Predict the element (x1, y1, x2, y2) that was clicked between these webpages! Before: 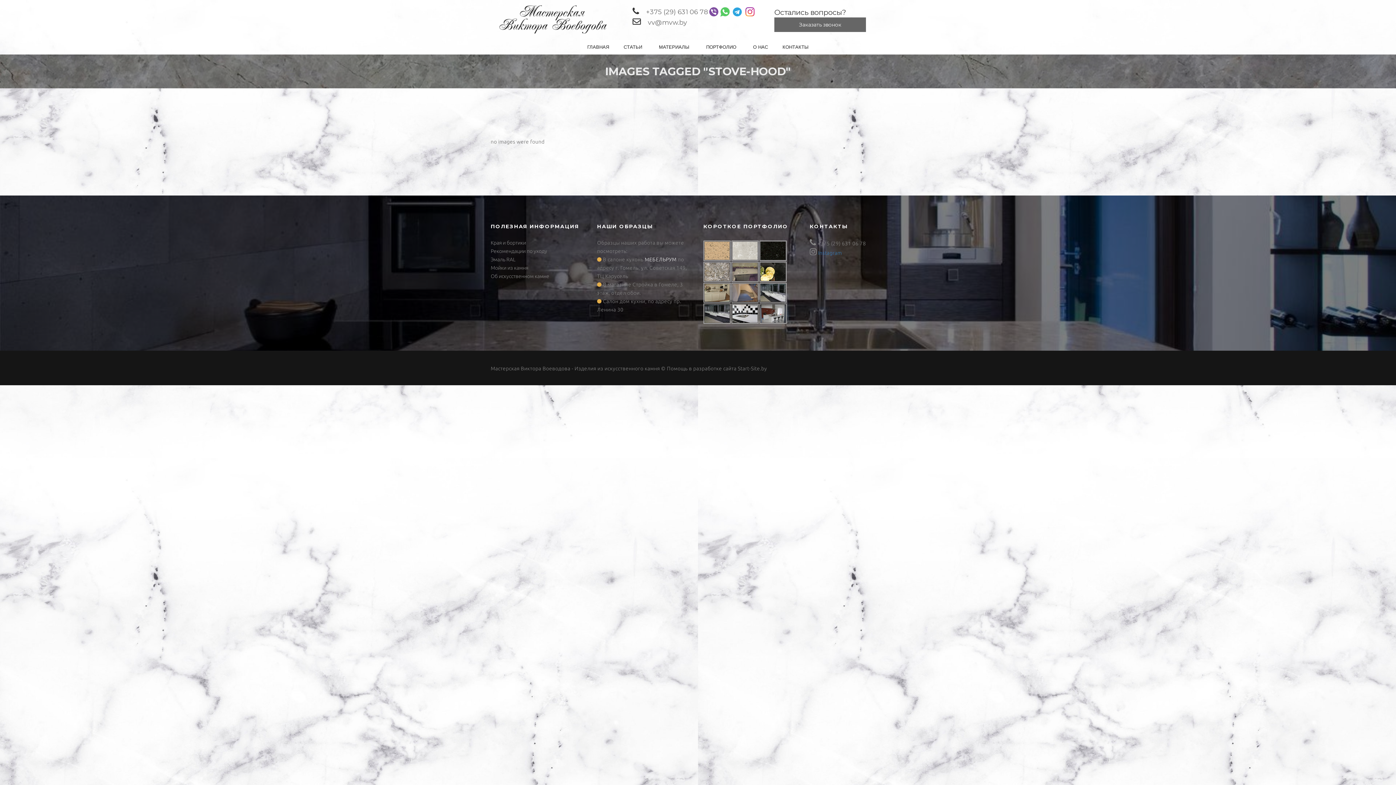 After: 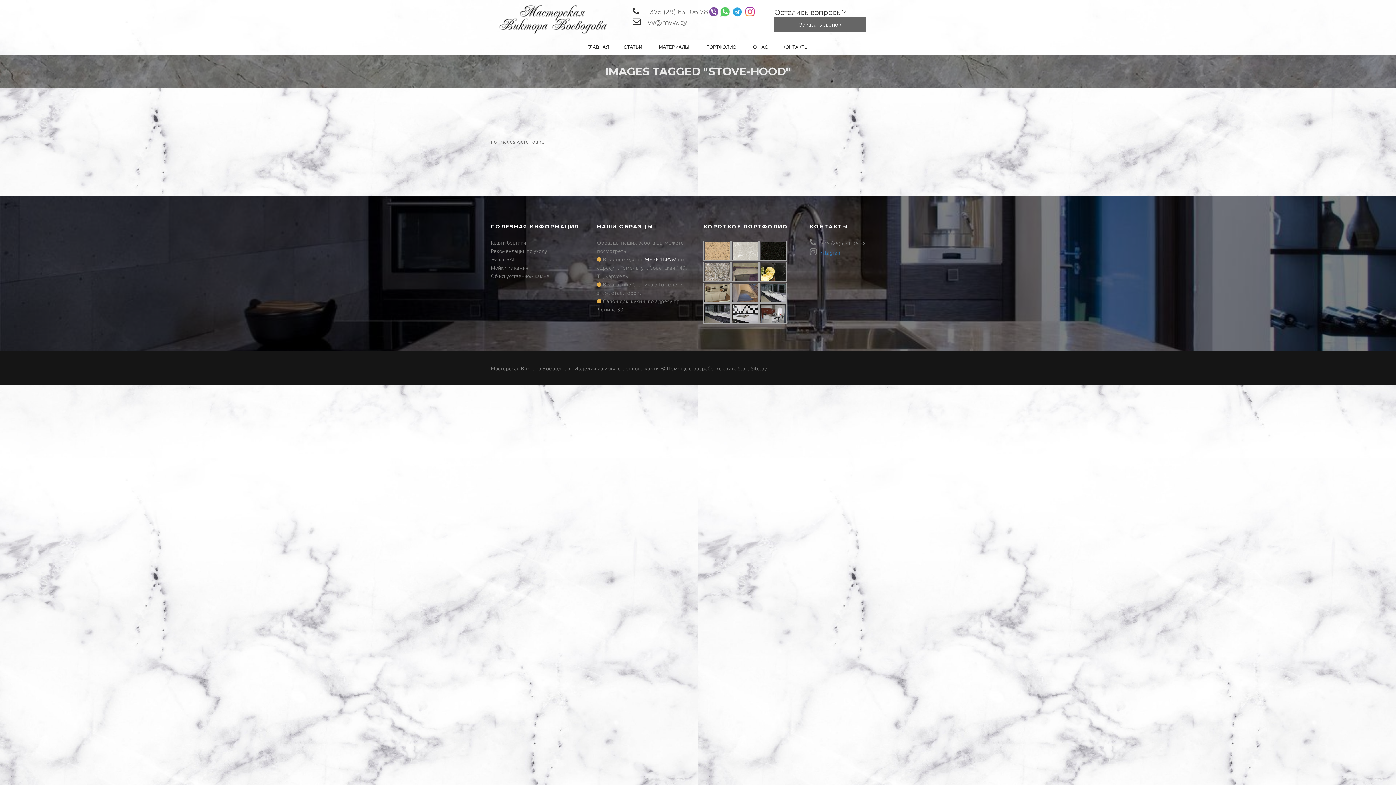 Action: label: vv@mvw.by bbox: (648, 18, 687, 26)